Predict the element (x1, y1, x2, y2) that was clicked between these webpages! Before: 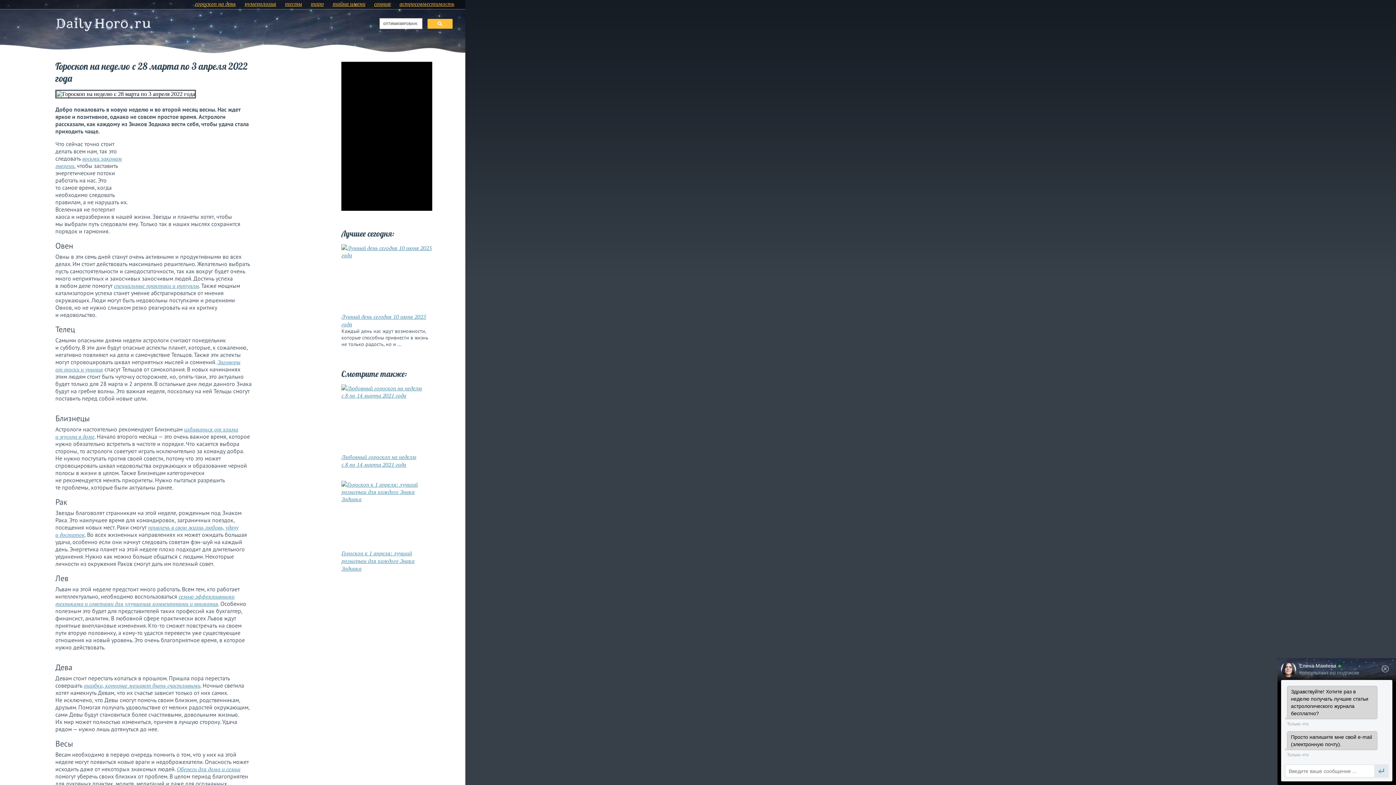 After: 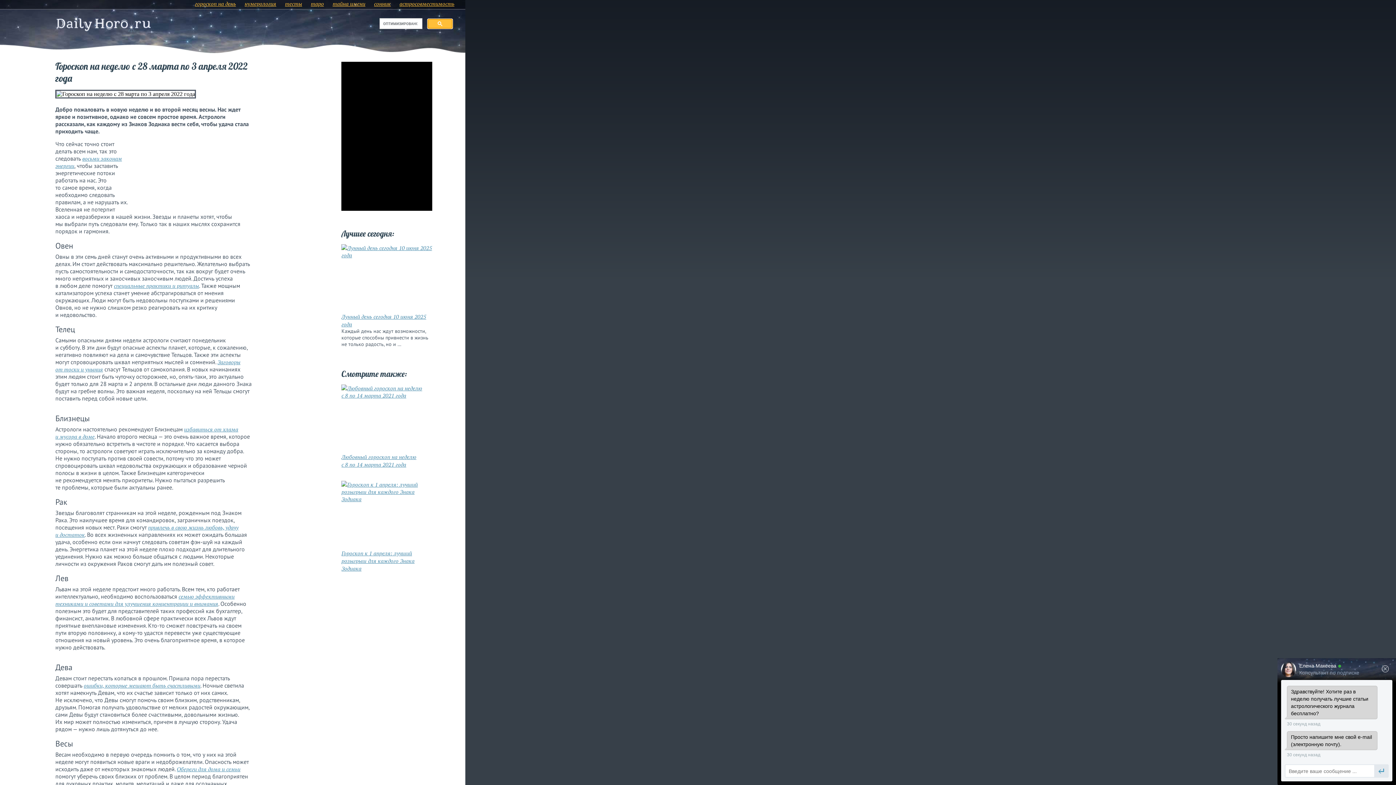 Action: bbox: (427, 18, 452, 28)